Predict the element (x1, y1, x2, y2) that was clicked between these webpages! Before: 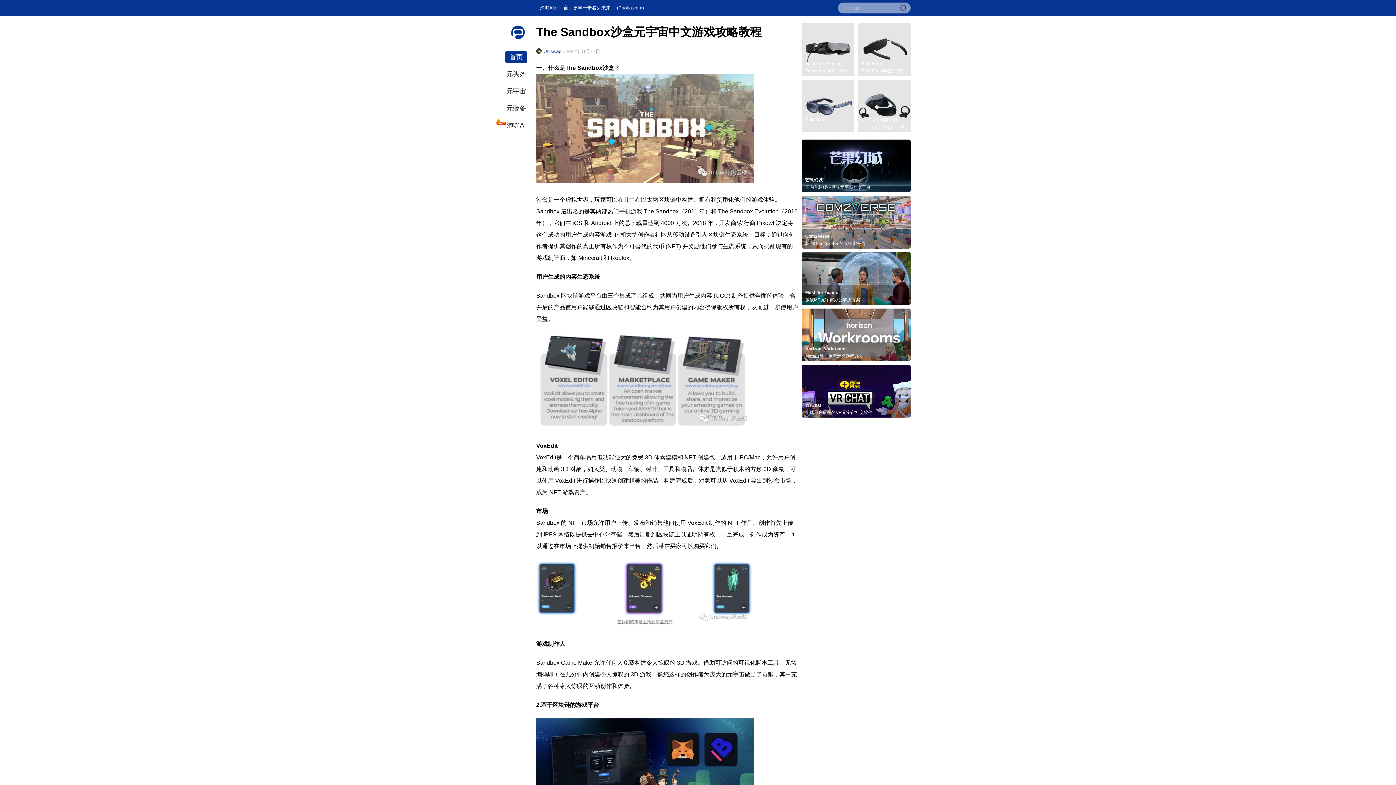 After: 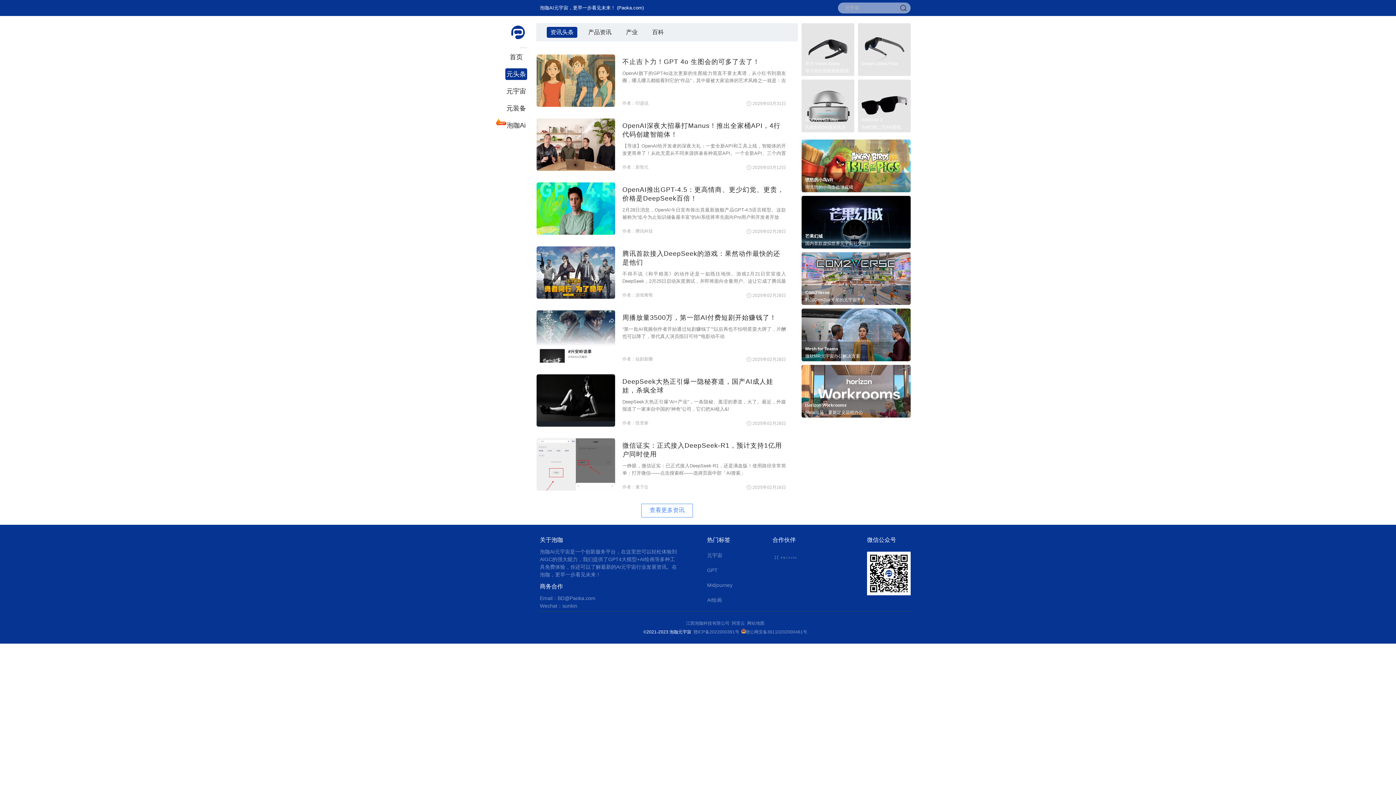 Action: label: 元头条 bbox: (505, 68, 527, 80)